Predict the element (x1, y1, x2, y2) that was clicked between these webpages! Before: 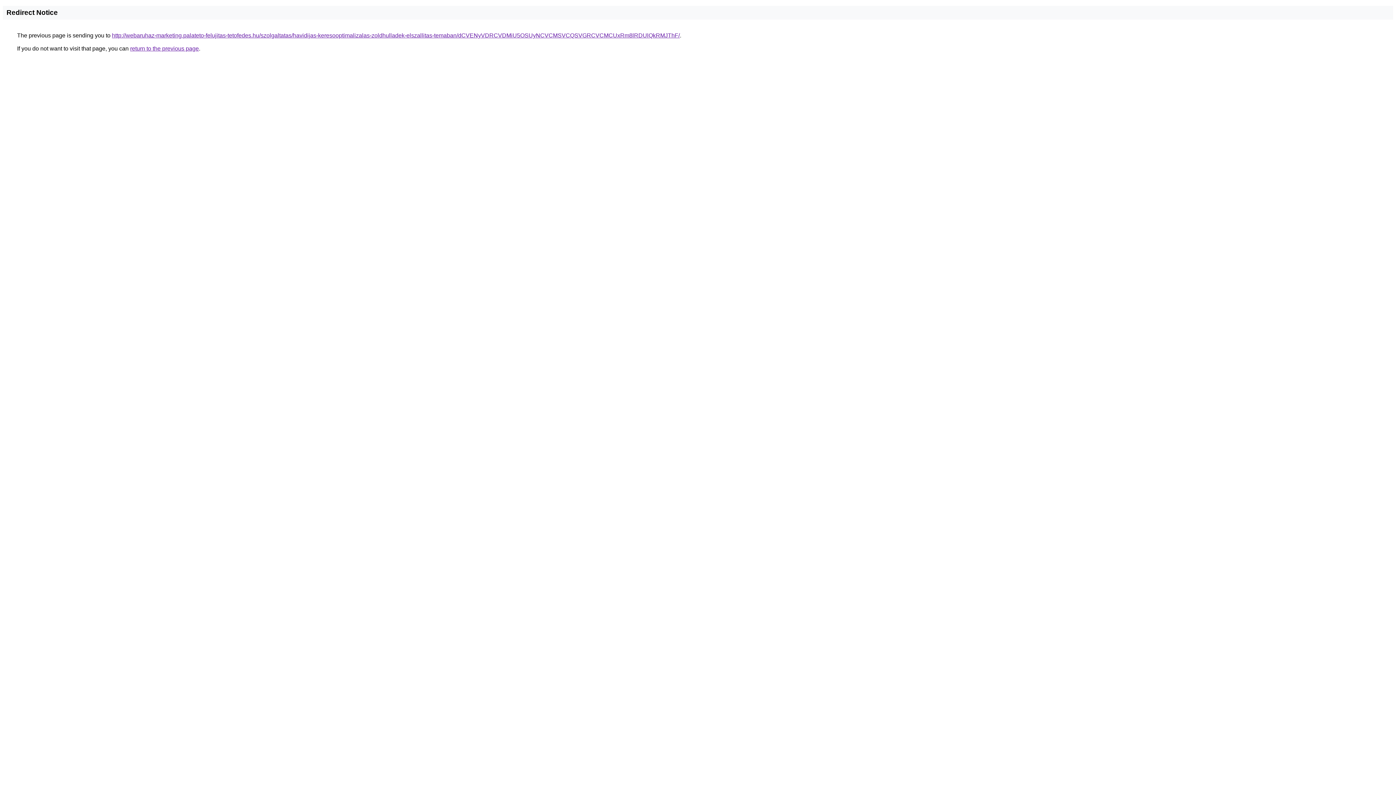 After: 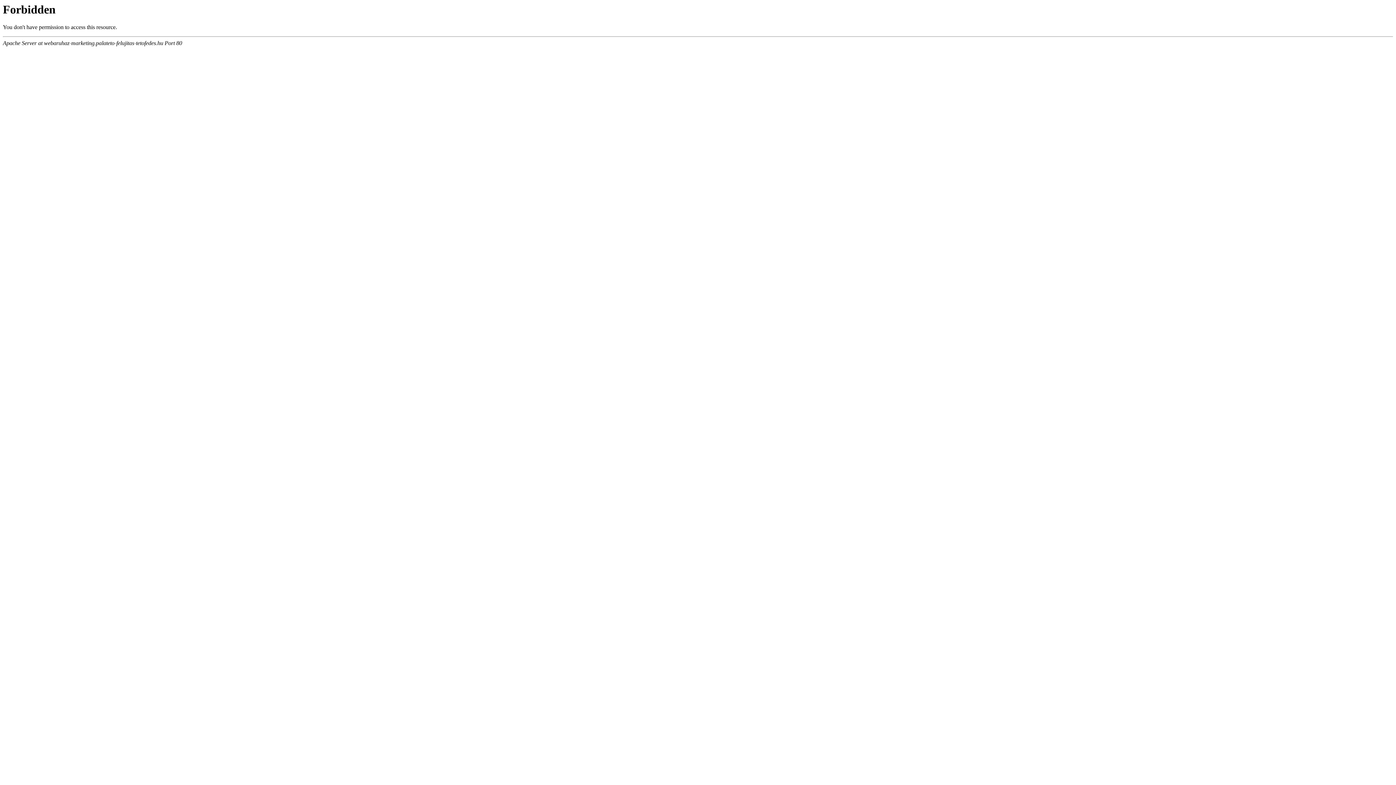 Action: label: http://webaruhaz-marketing.palateto-felujitas-tetofedes.hu/szolgaltatas/havidijas-keresooptimalizalas-zoldhulladek-elszallitas-temaban/dCVENyVDRCVDMiU5OSUyNCVCMSVCQSVGRCVCMCUxRm8lRDUlQkRMJThF/ bbox: (112, 32, 680, 38)